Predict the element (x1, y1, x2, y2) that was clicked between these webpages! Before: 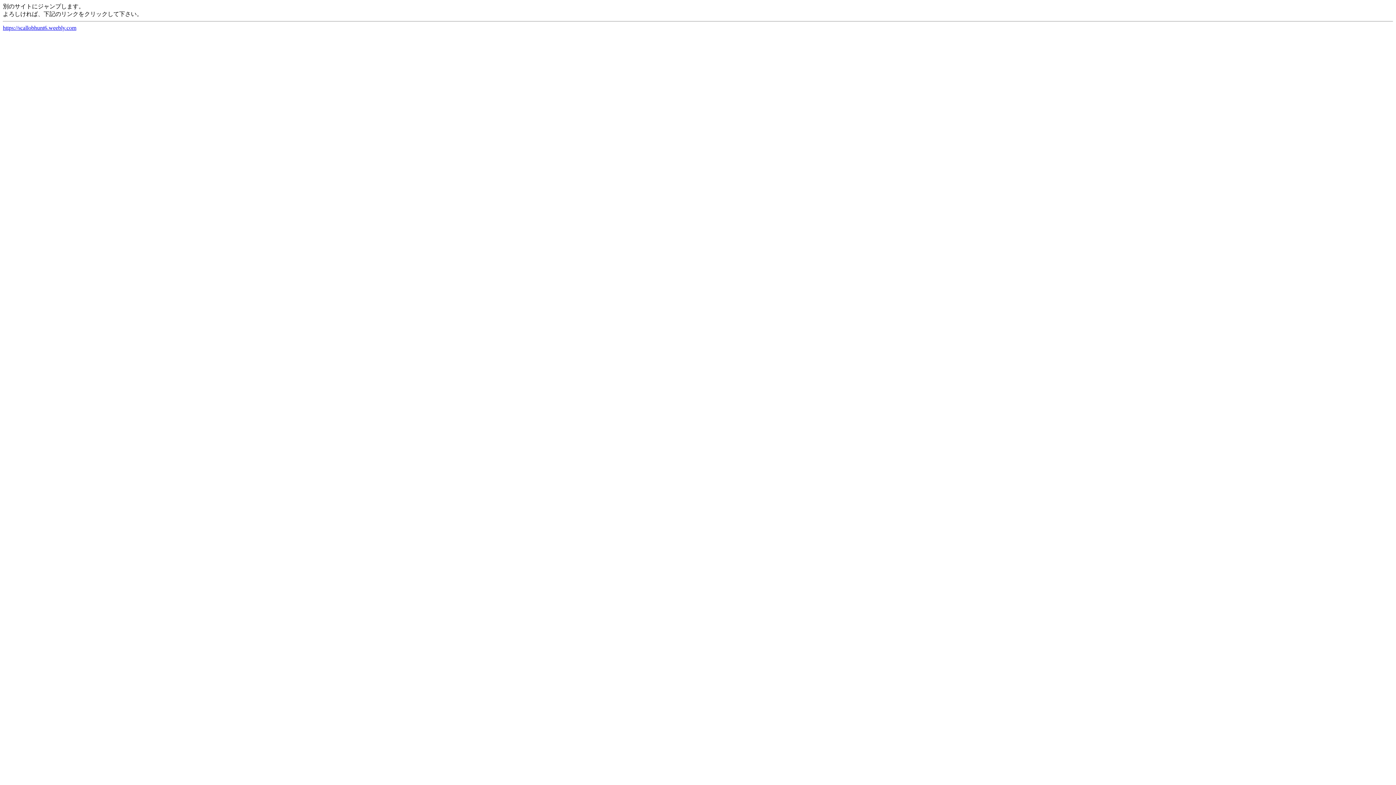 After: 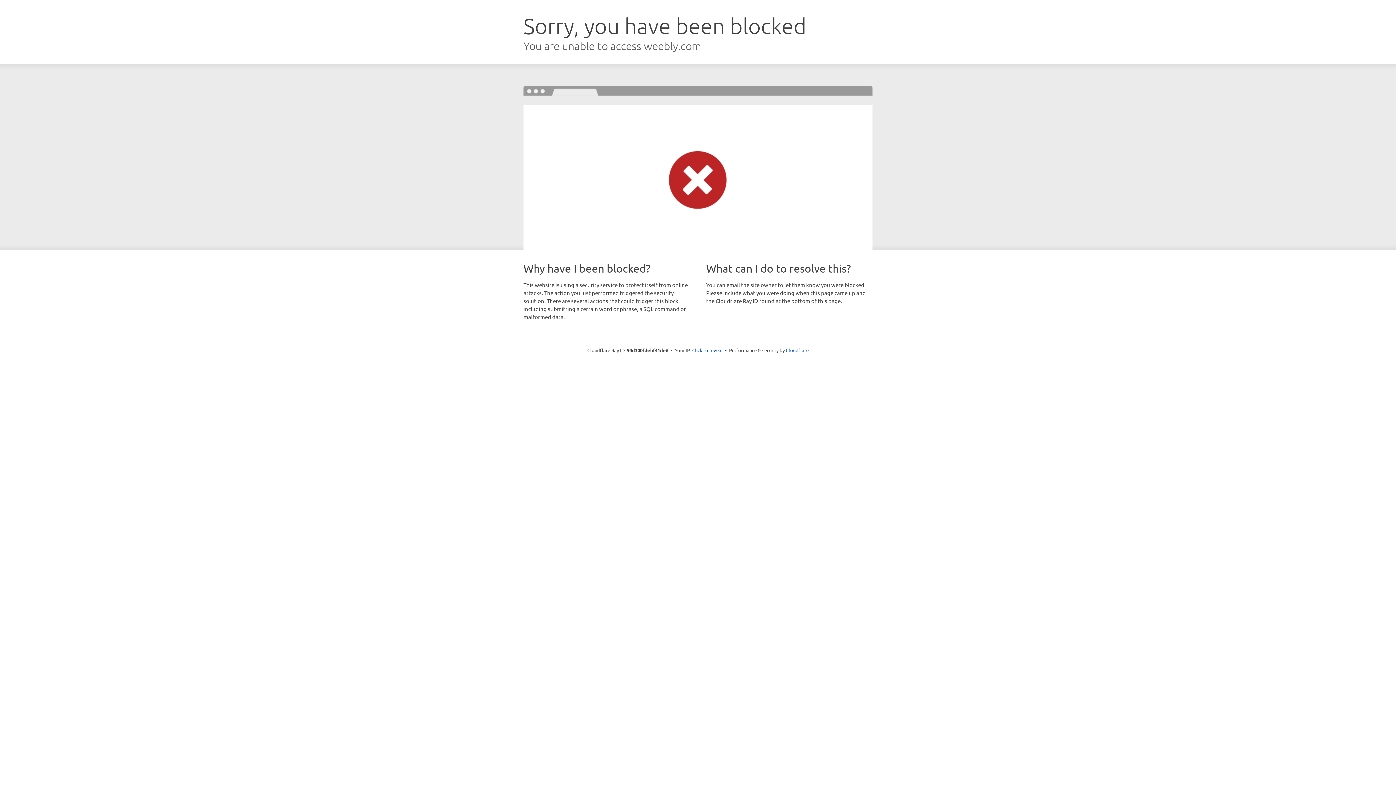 Action: bbox: (2, 24, 76, 30) label: https://scallobhunt6.weebly.com